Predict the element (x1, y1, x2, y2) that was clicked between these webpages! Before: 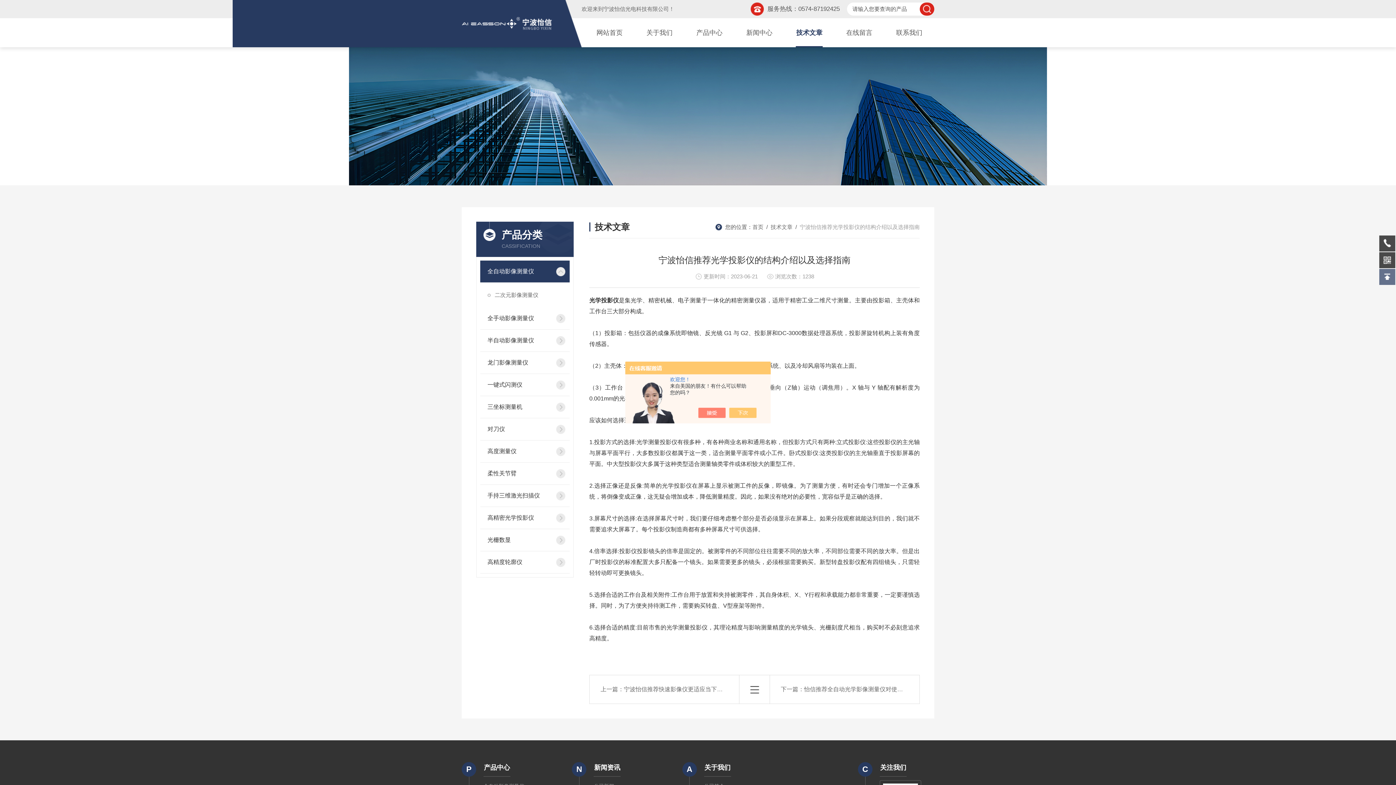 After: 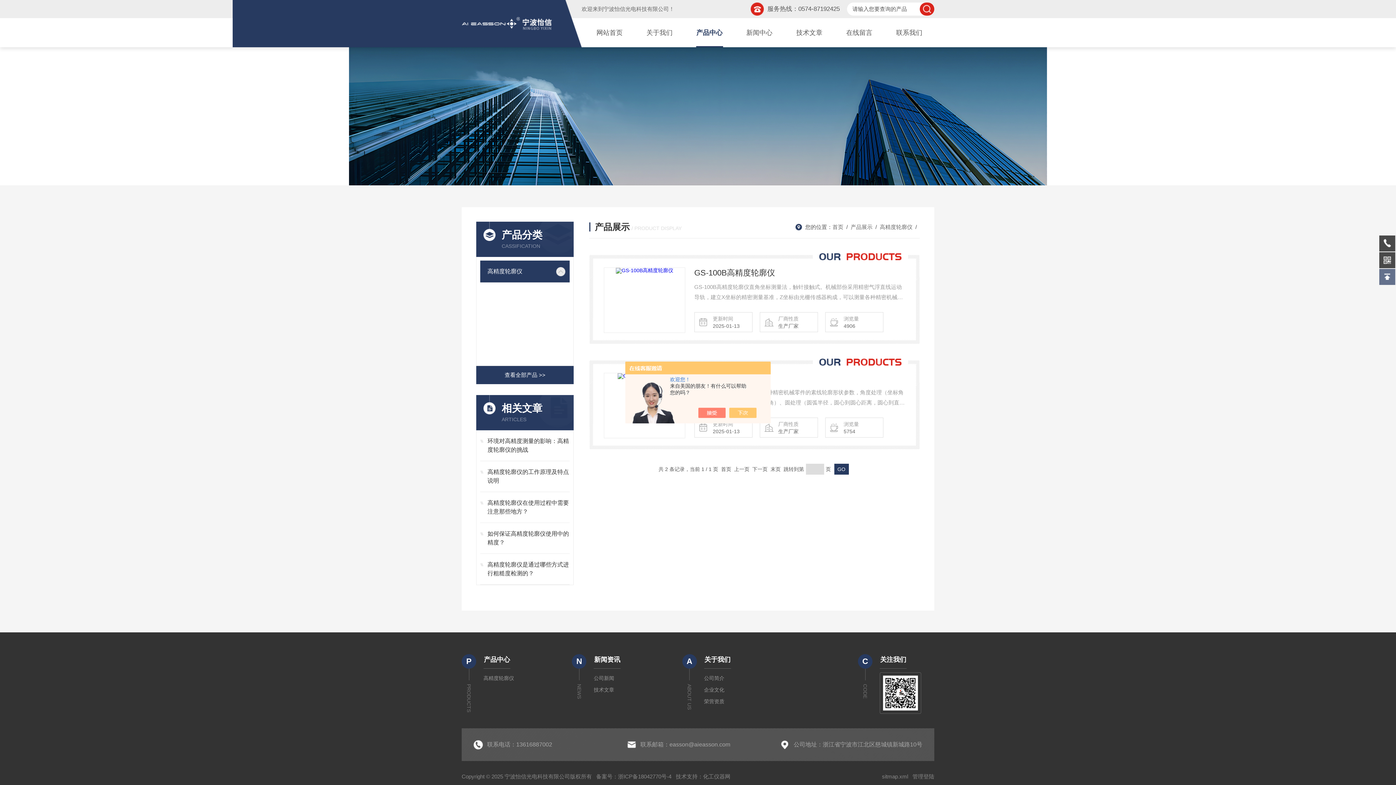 Action: label: 高精度轮廓仪 bbox: (480, 551, 552, 573)